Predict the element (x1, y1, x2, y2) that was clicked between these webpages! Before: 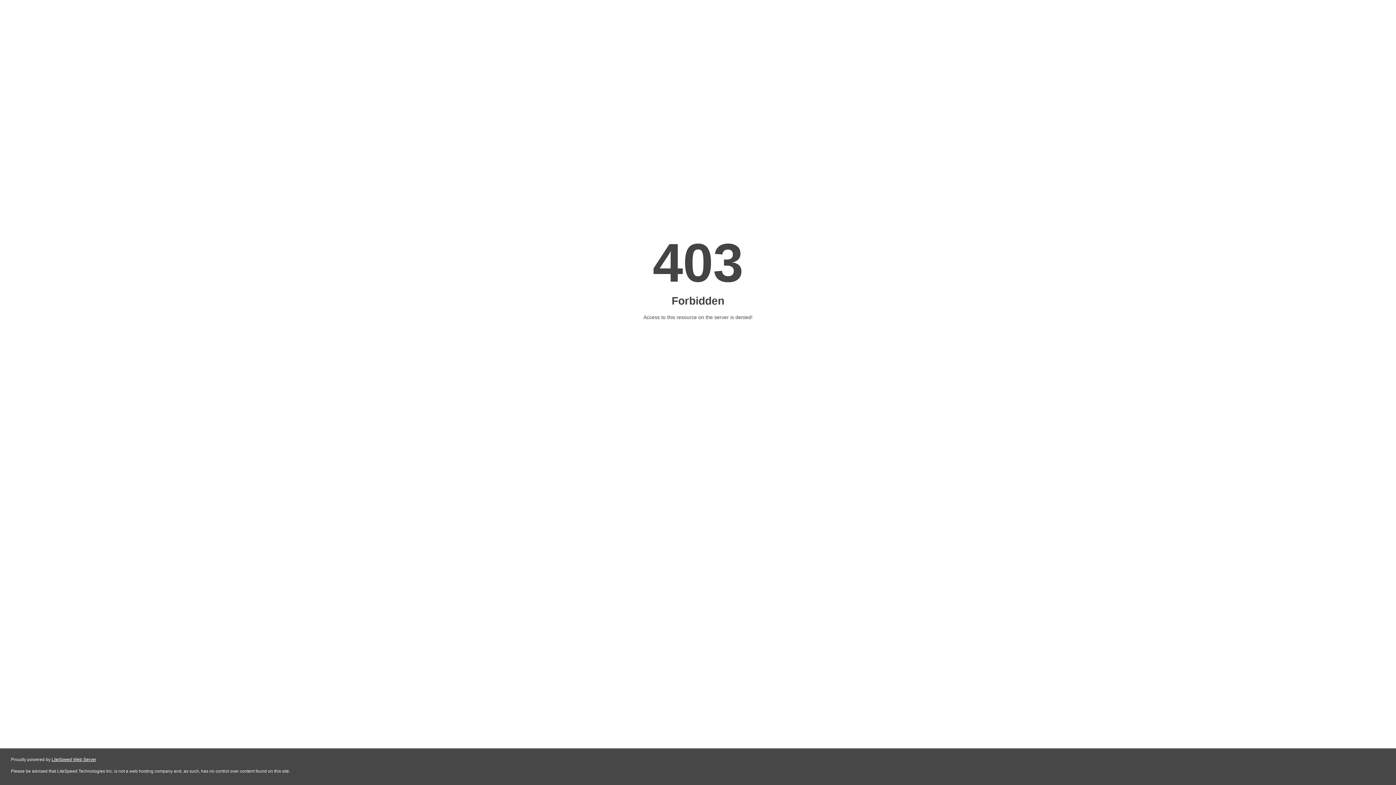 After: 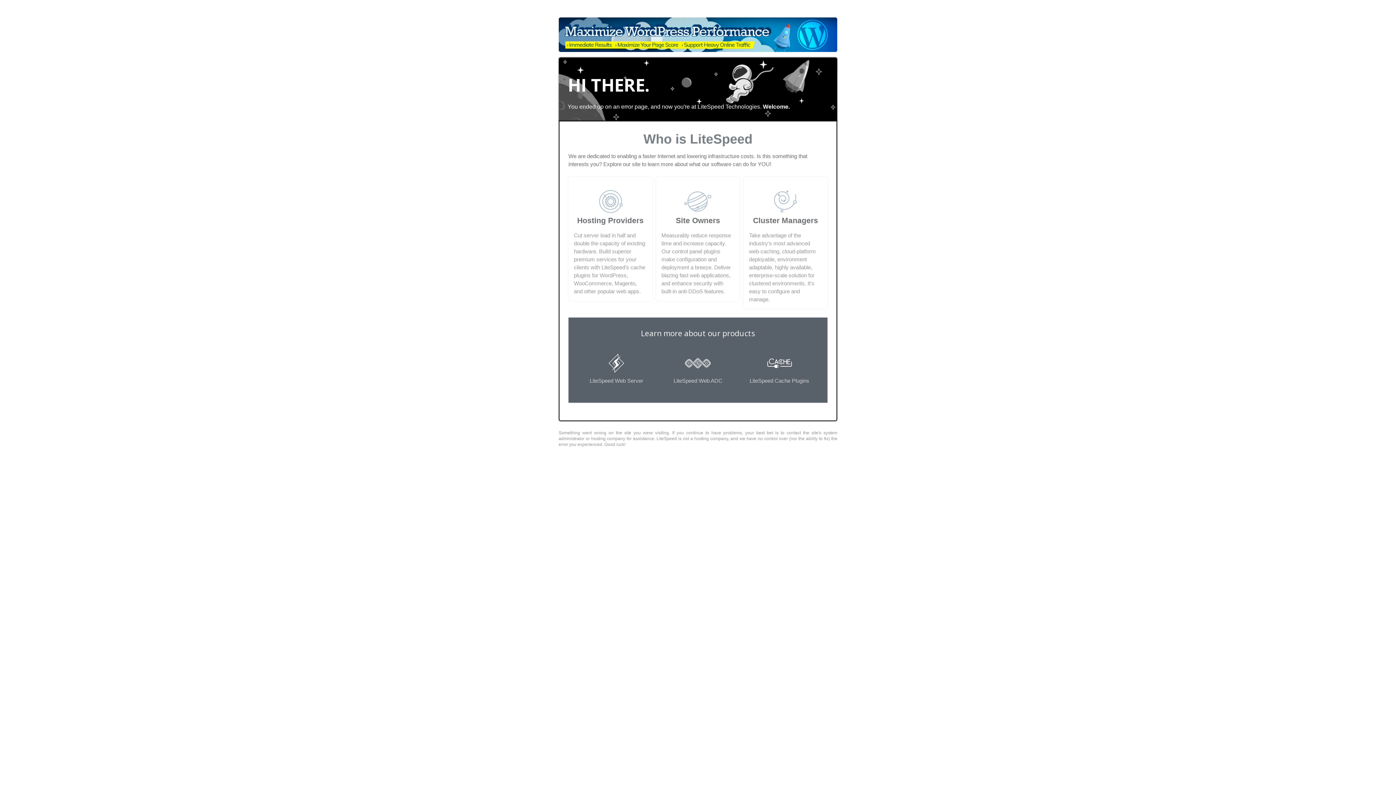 Action: bbox: (51, 757, 96, 762) label: LiteSpeed Web Server